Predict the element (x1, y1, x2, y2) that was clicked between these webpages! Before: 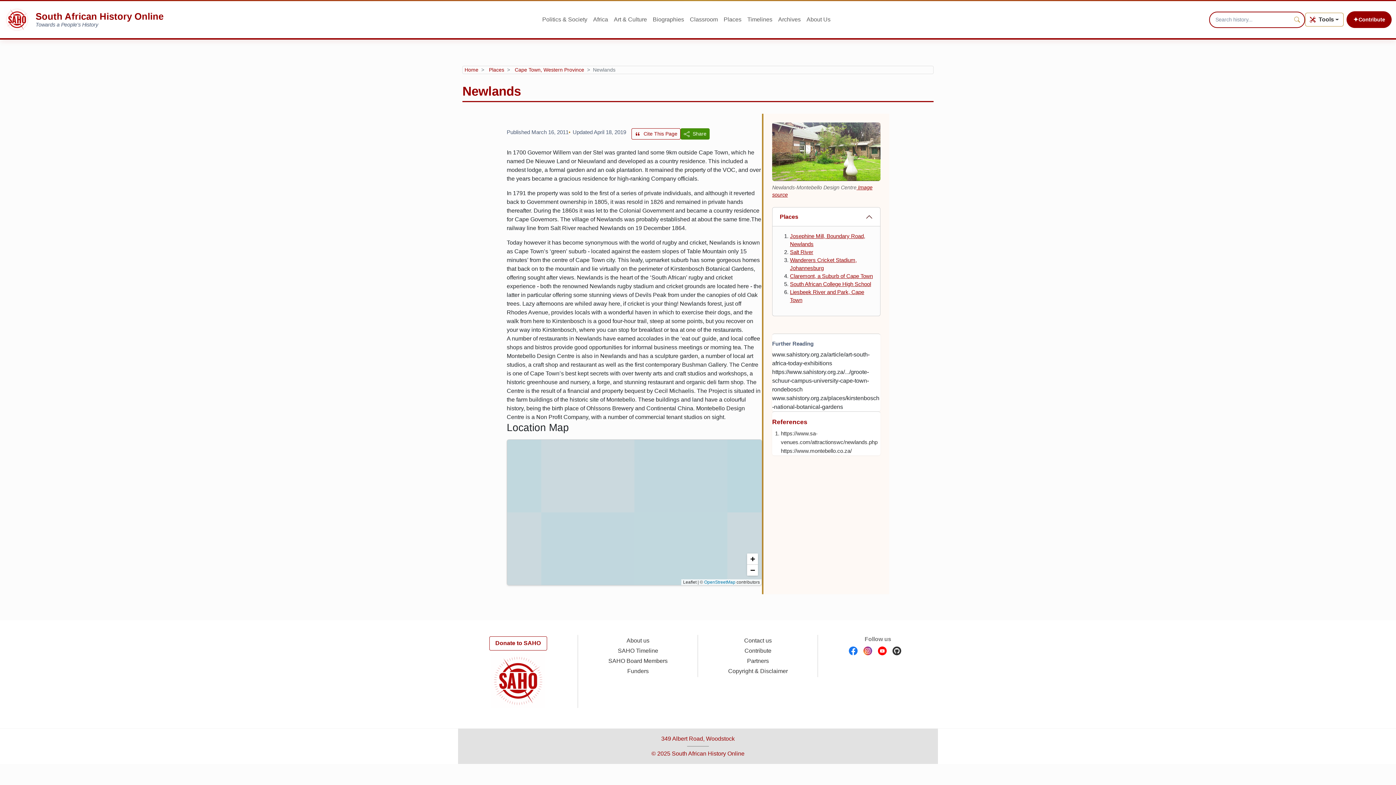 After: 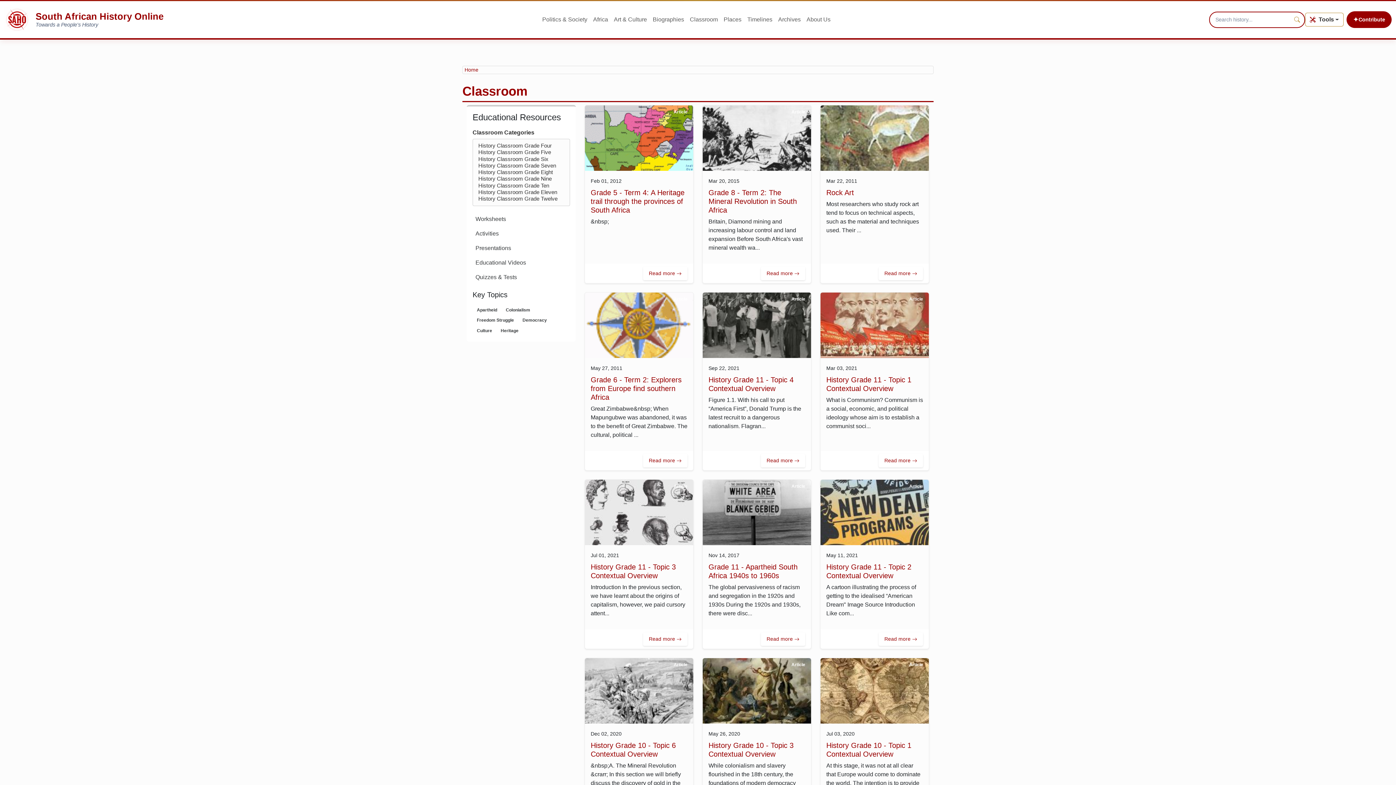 Action: bbox: (687, 10, 720, 29) label: Classroom